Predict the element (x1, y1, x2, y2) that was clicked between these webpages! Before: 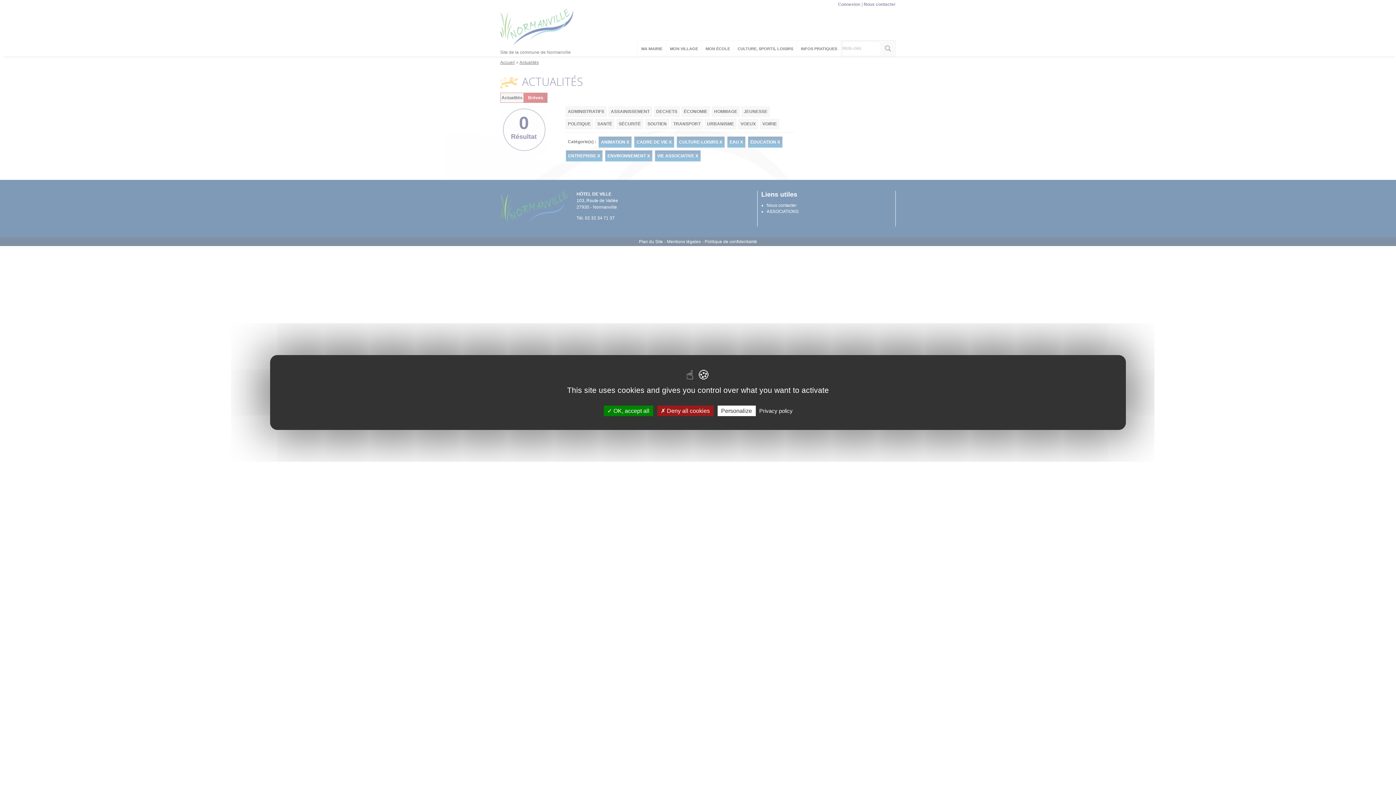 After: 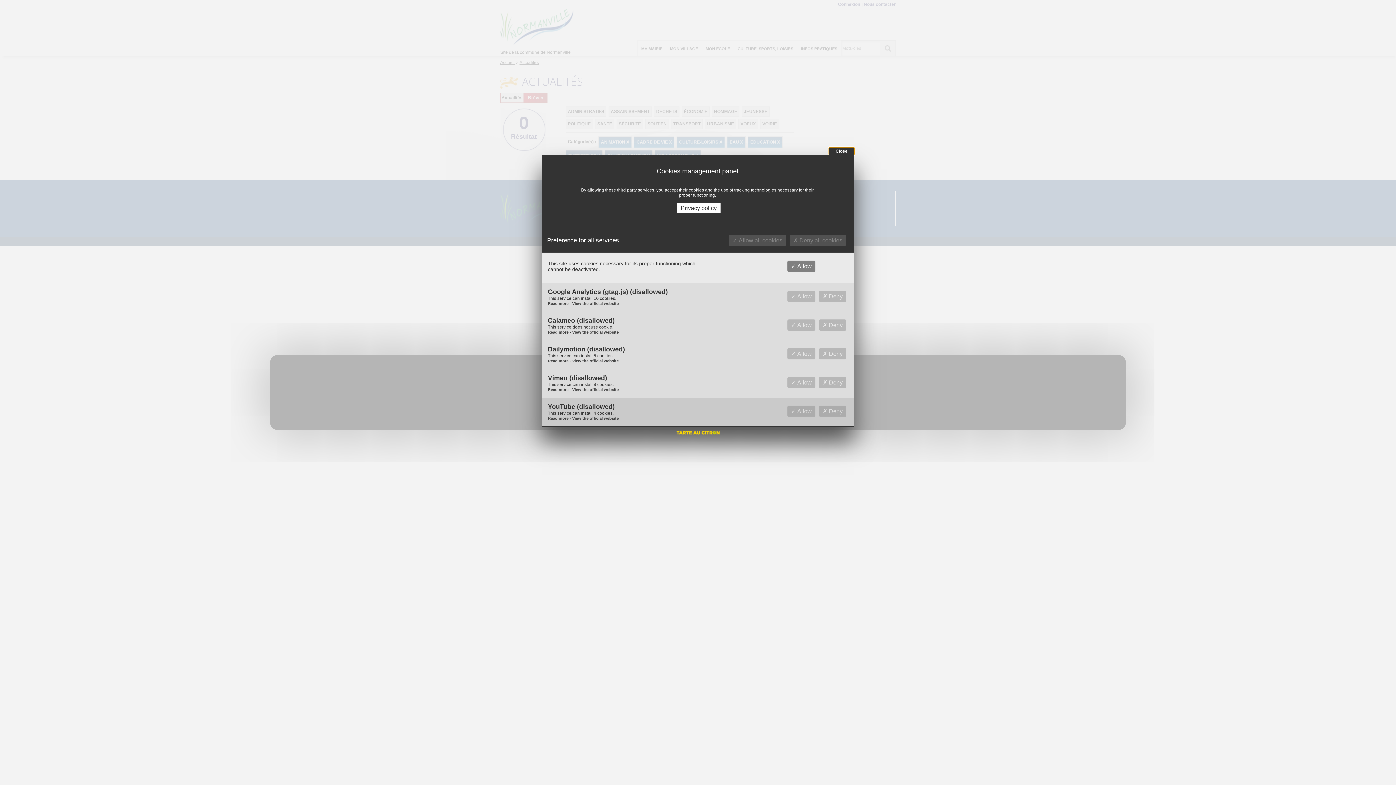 Action: label: Personalize bbox: (717, 405, 755, 416)